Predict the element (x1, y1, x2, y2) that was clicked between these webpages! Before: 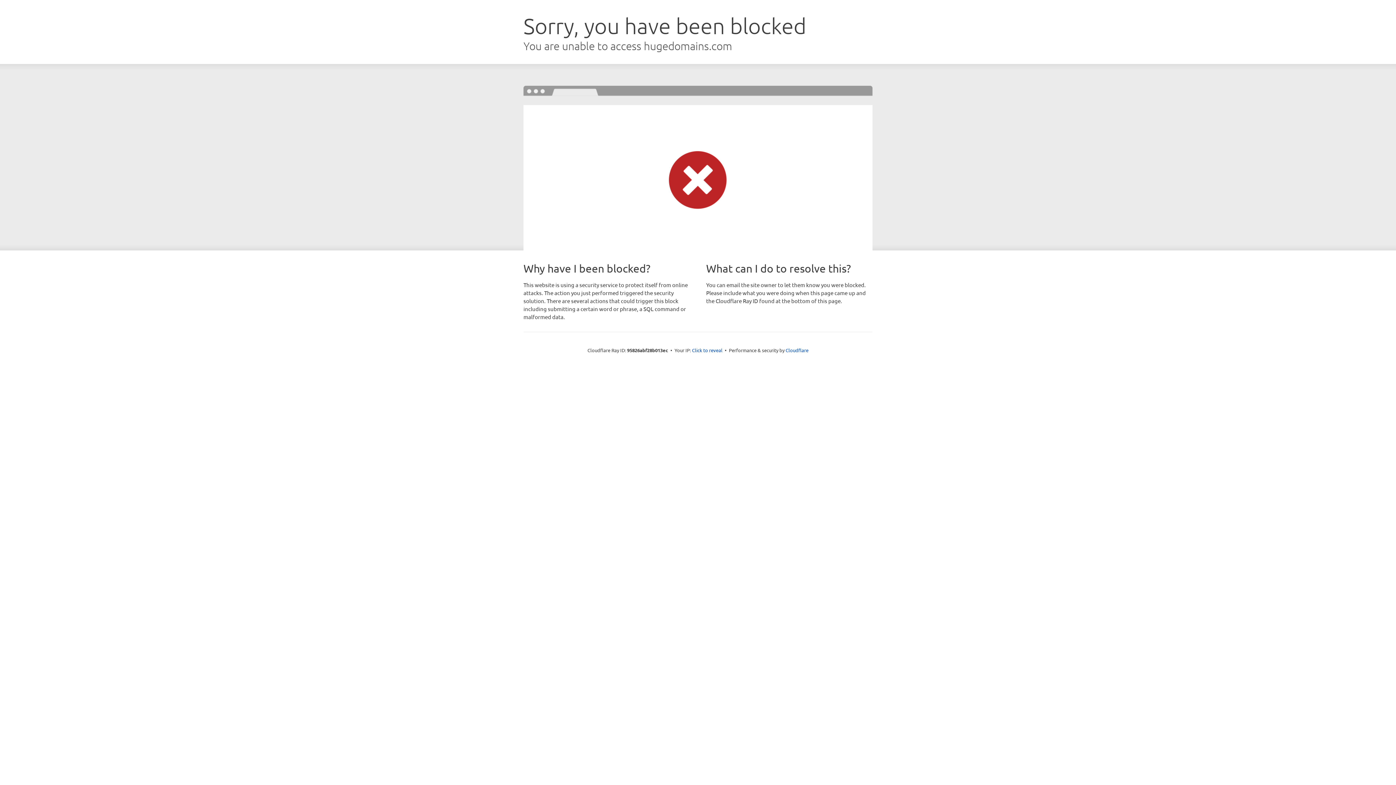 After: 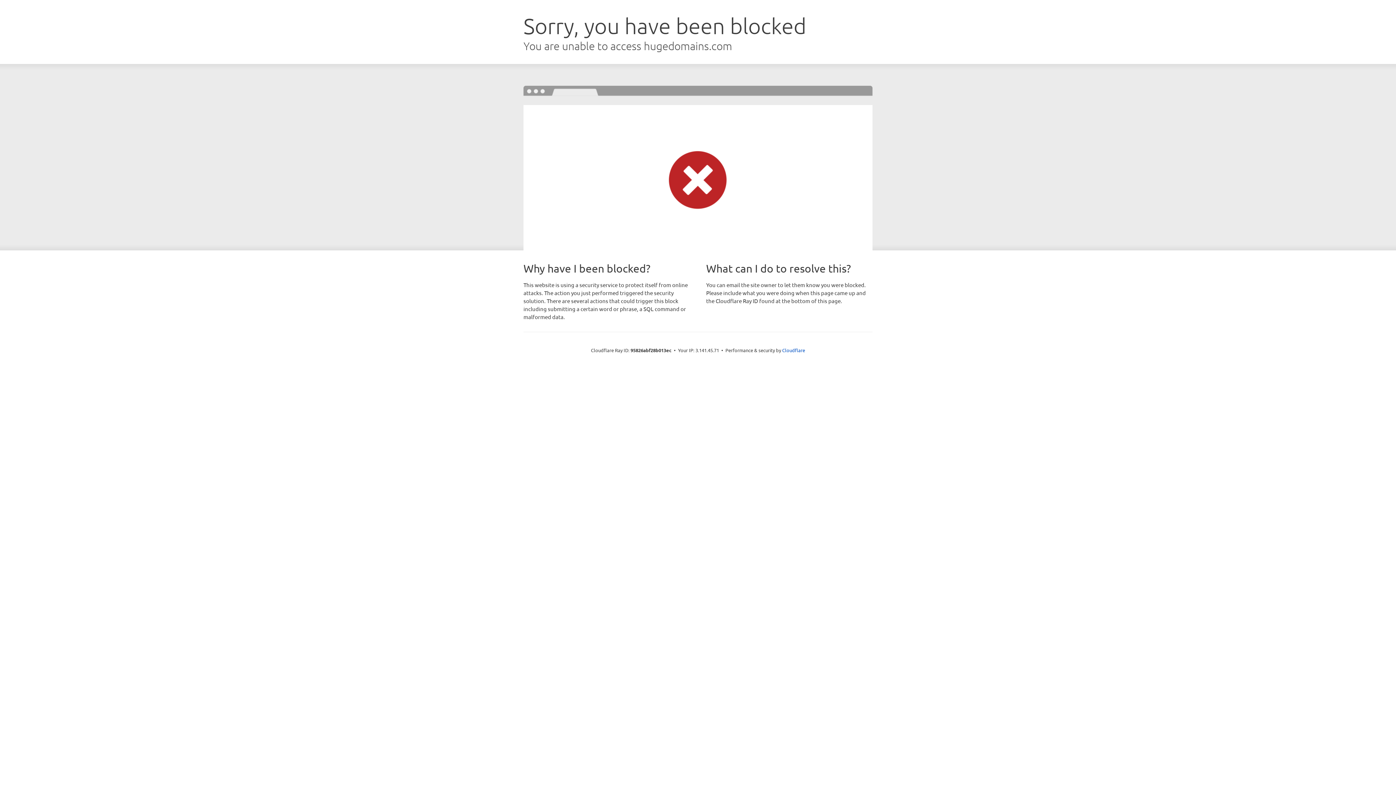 Action: bbox: (692, 346, 722, 353) label: Click to reveal